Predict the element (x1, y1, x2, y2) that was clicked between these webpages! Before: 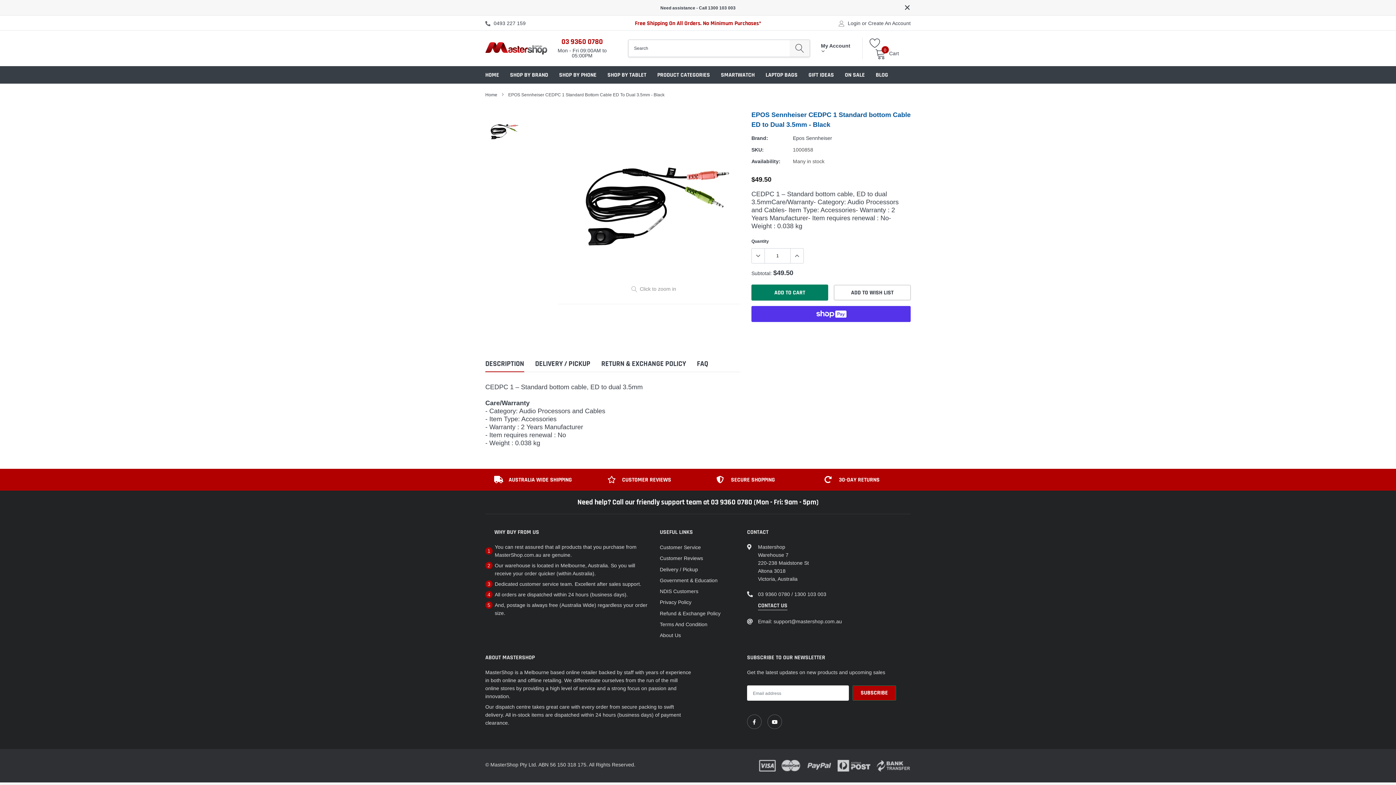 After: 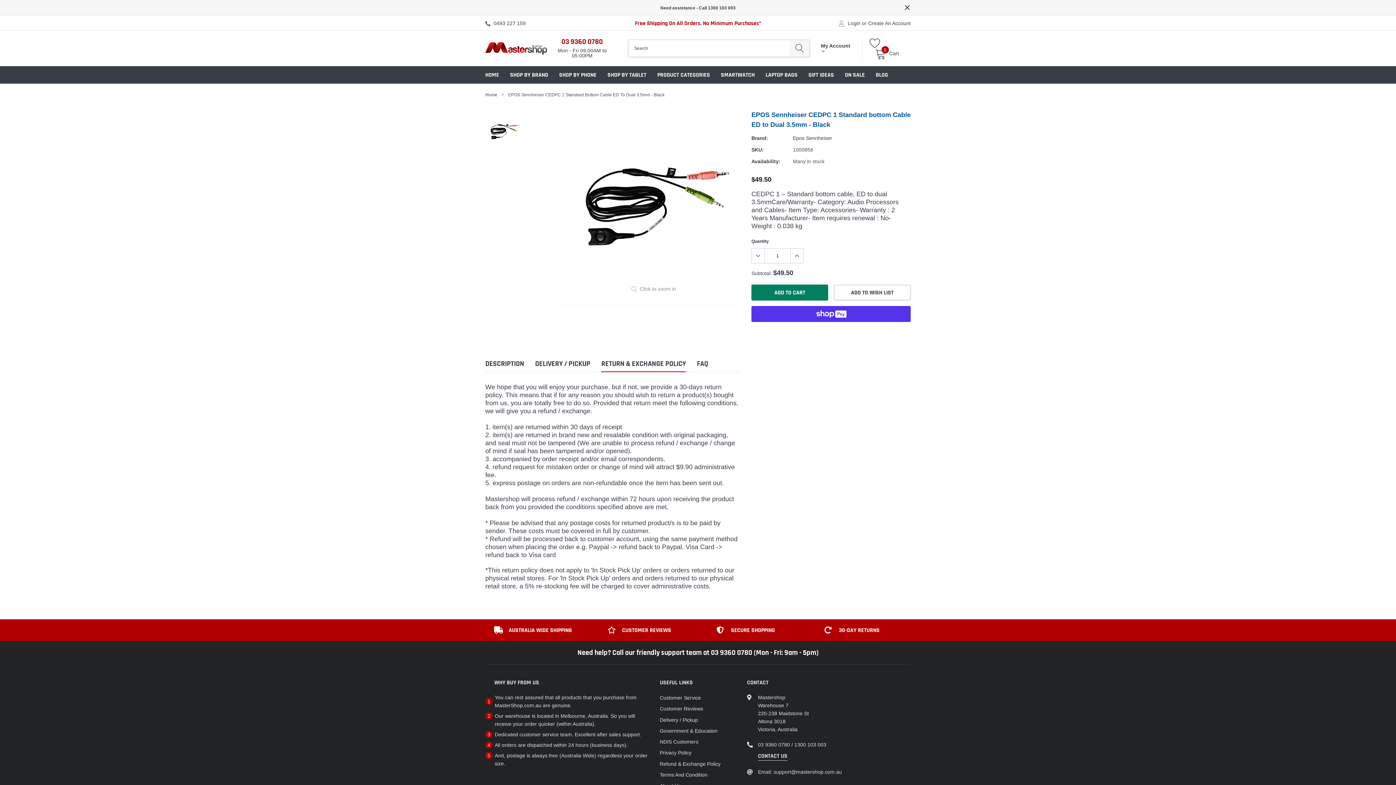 Action: label: RETURN & EXCHANGE POLICY bbox: (601, 359, 686, 371)